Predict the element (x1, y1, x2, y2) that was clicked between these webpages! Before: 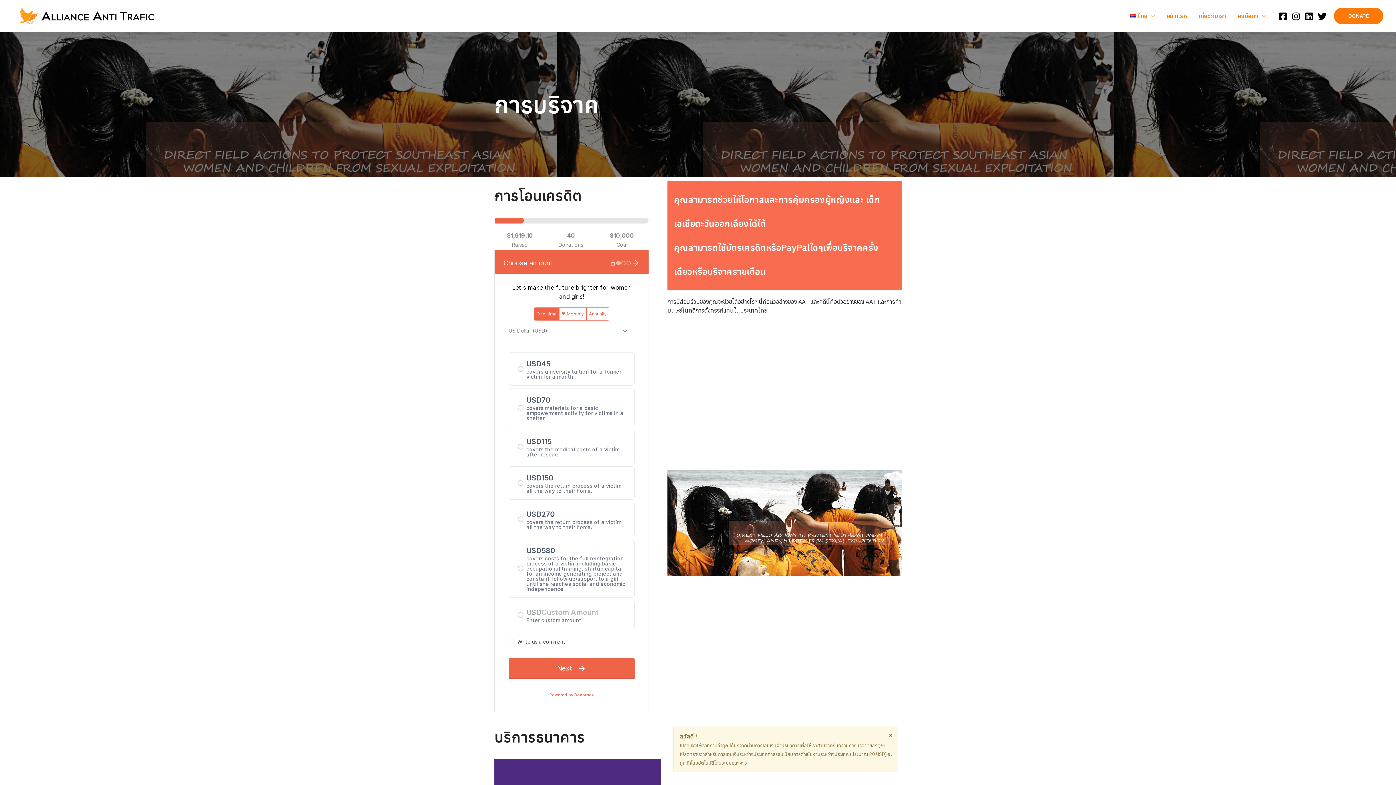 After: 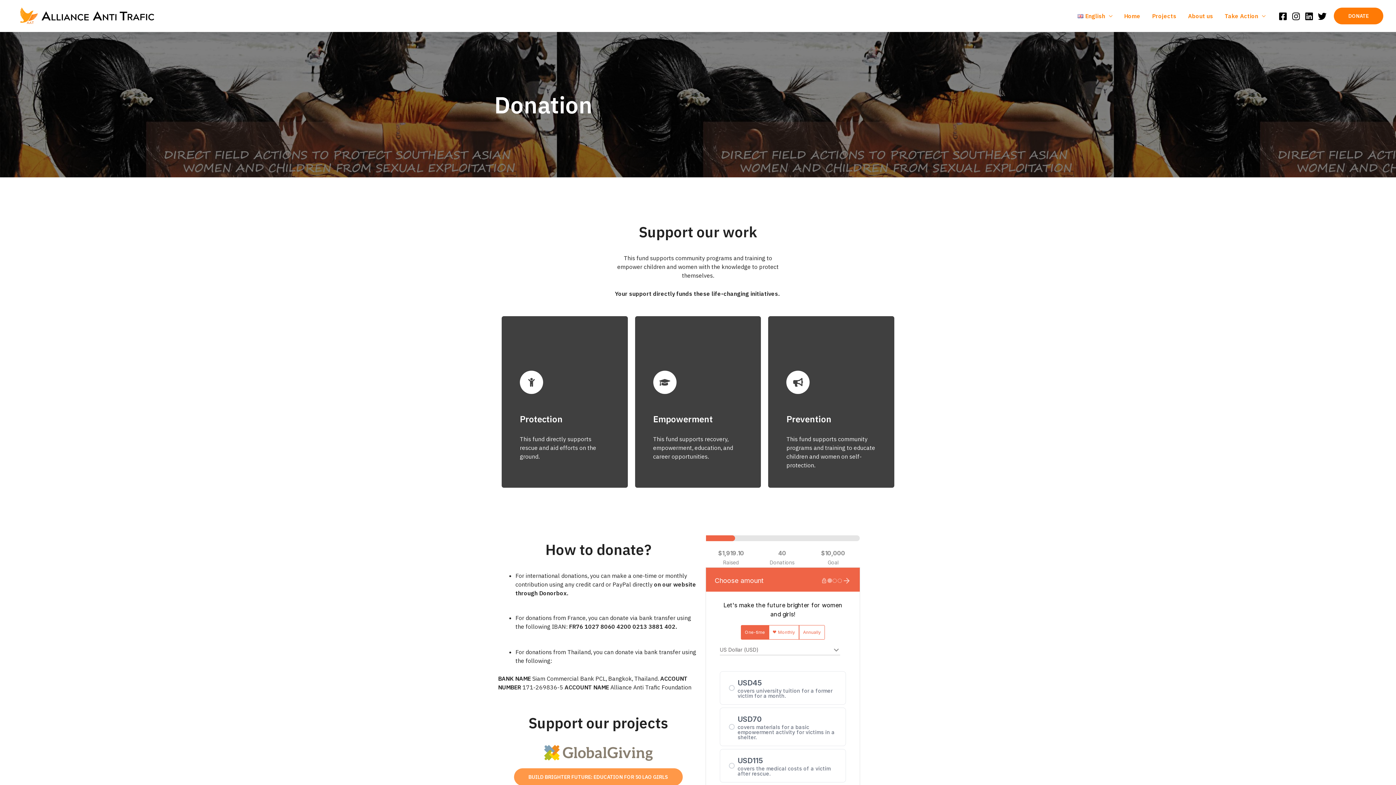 Action: label: DONATE bbox: (1334, 7, 1383, 24)